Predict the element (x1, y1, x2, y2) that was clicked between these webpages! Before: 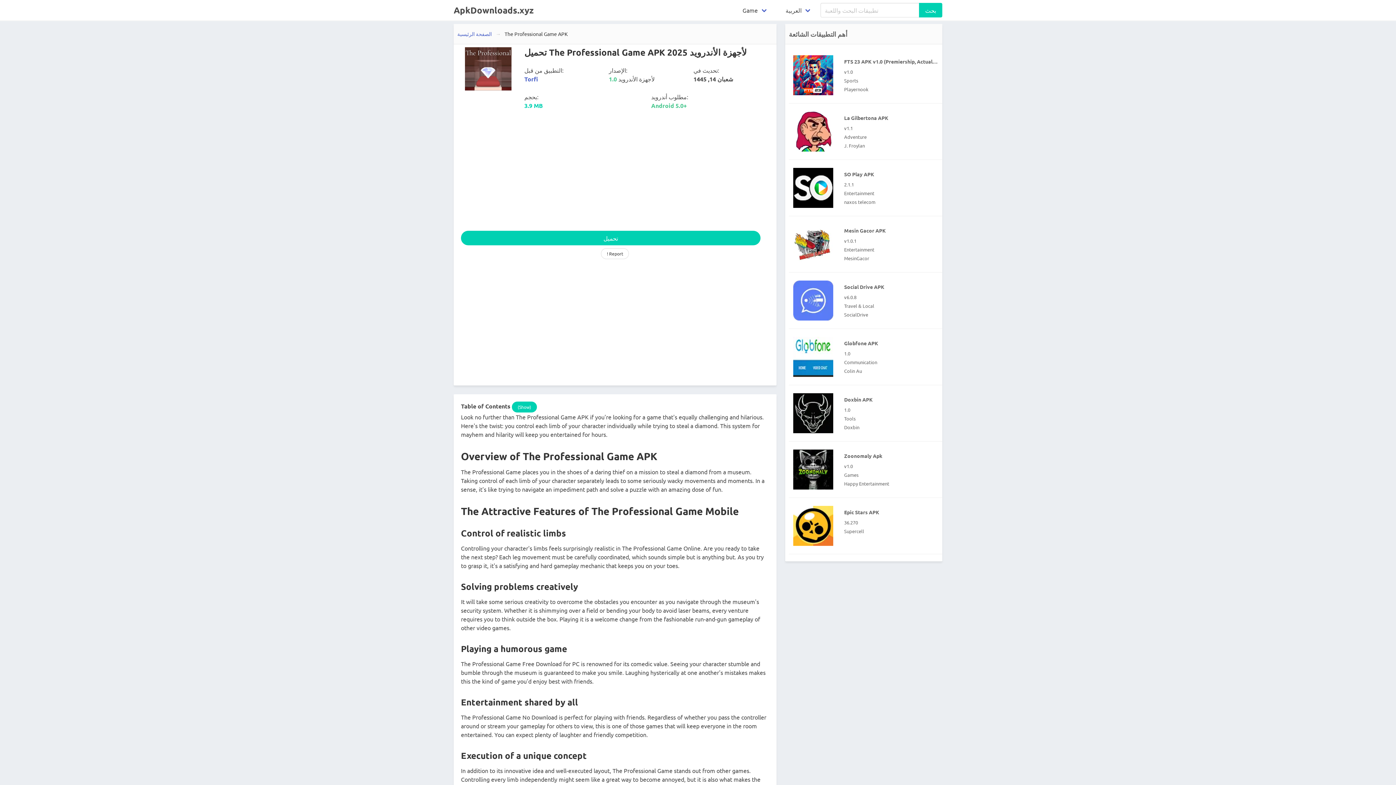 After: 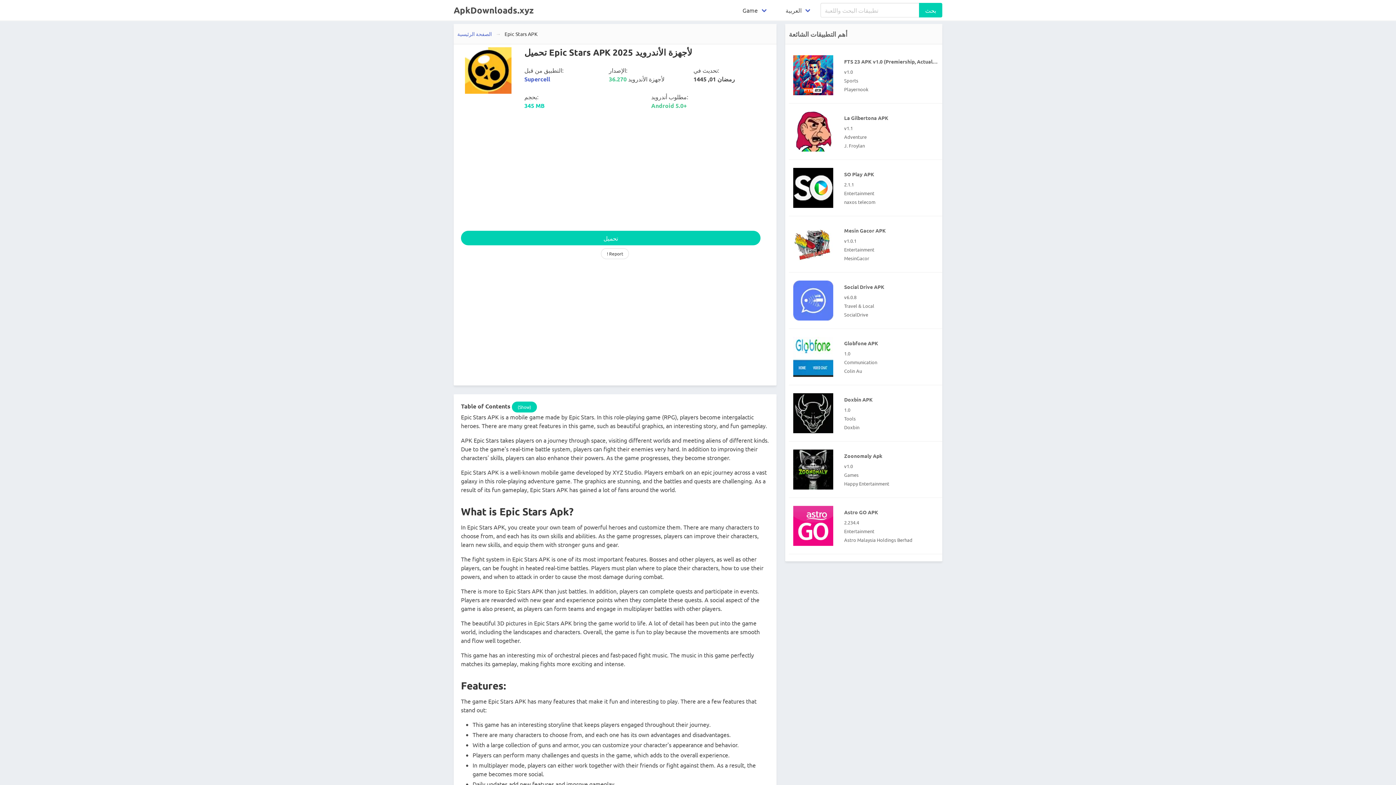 Action: label: Epic Stars APK
36.270
Supercell bbox: (793, 502, 941, 549)